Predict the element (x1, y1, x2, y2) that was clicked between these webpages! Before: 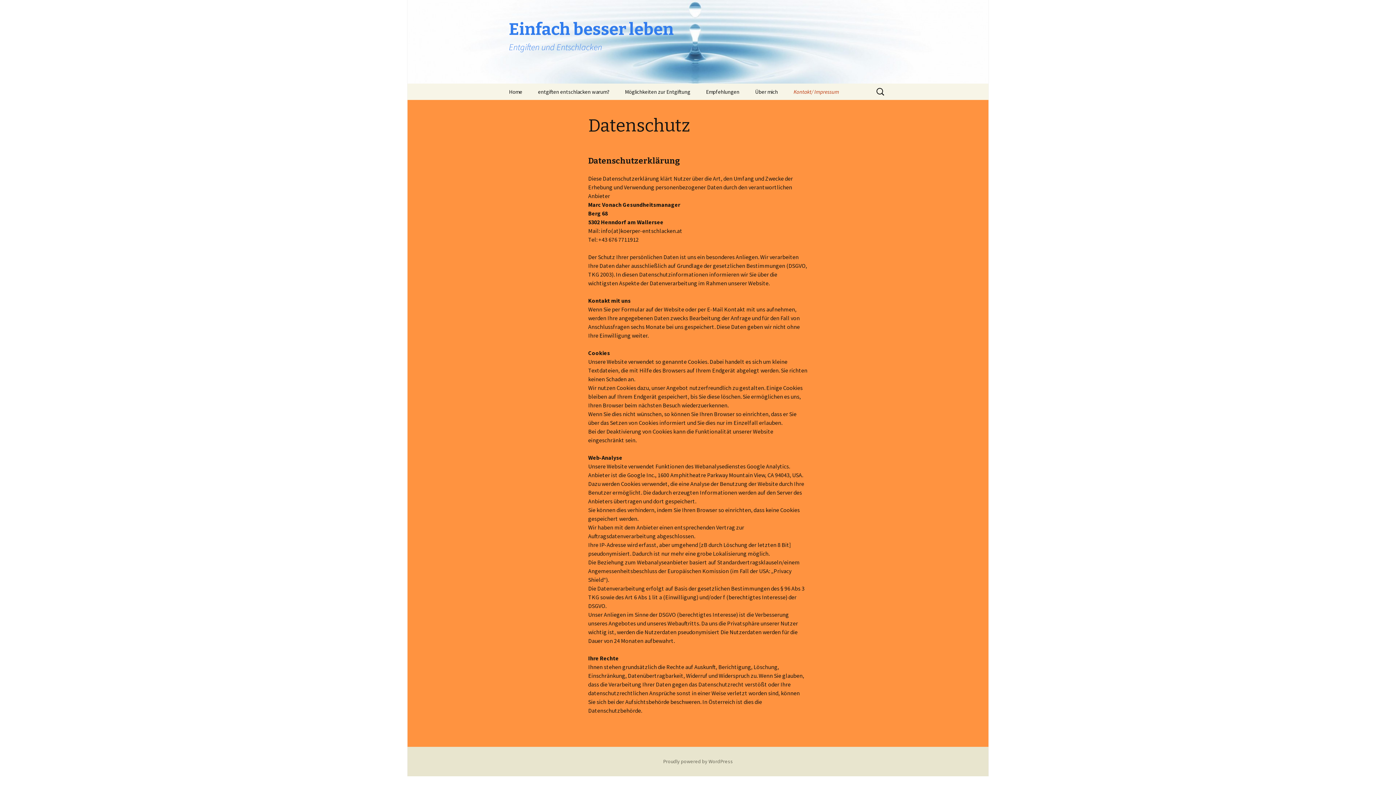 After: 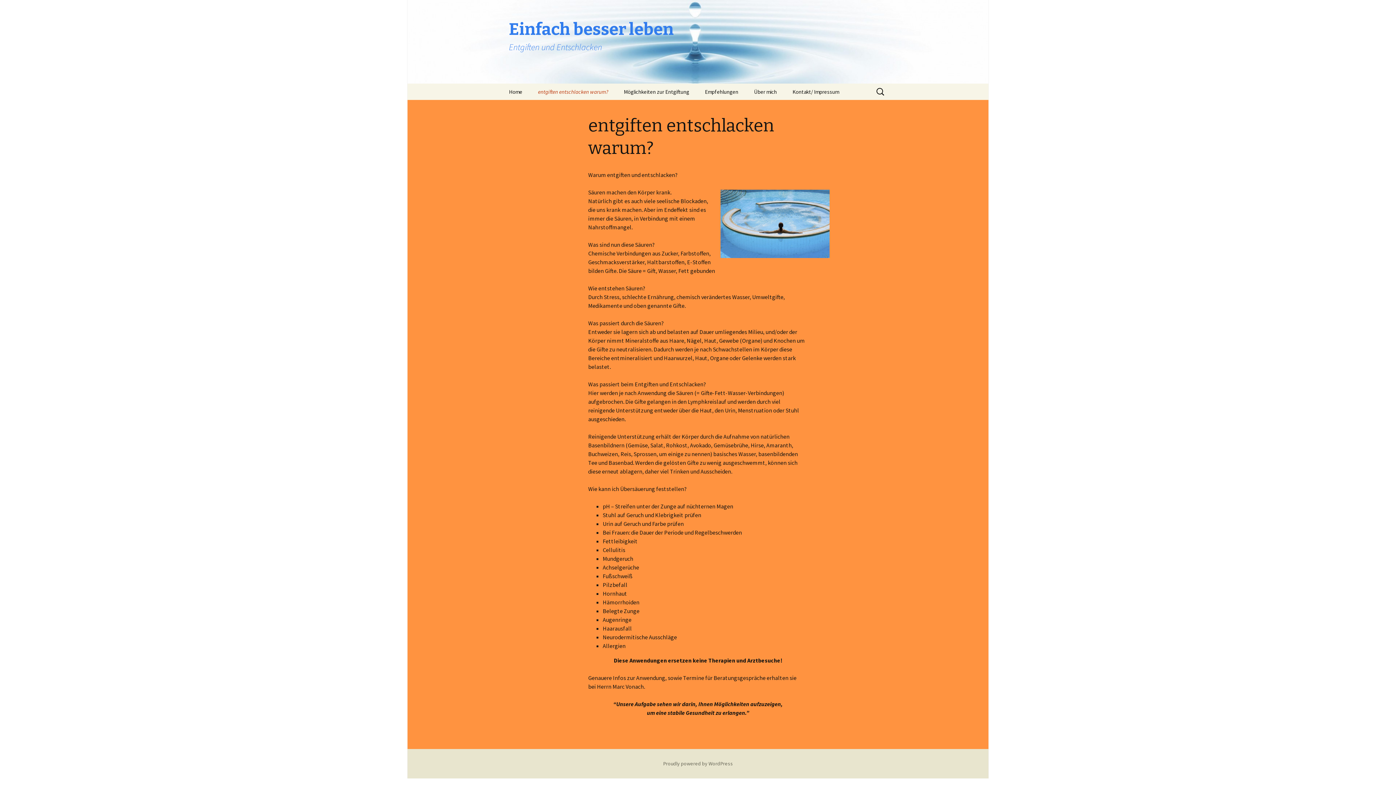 Action: bbox: (530, 83, 616, 100) label: entgiften entschlacken warum?